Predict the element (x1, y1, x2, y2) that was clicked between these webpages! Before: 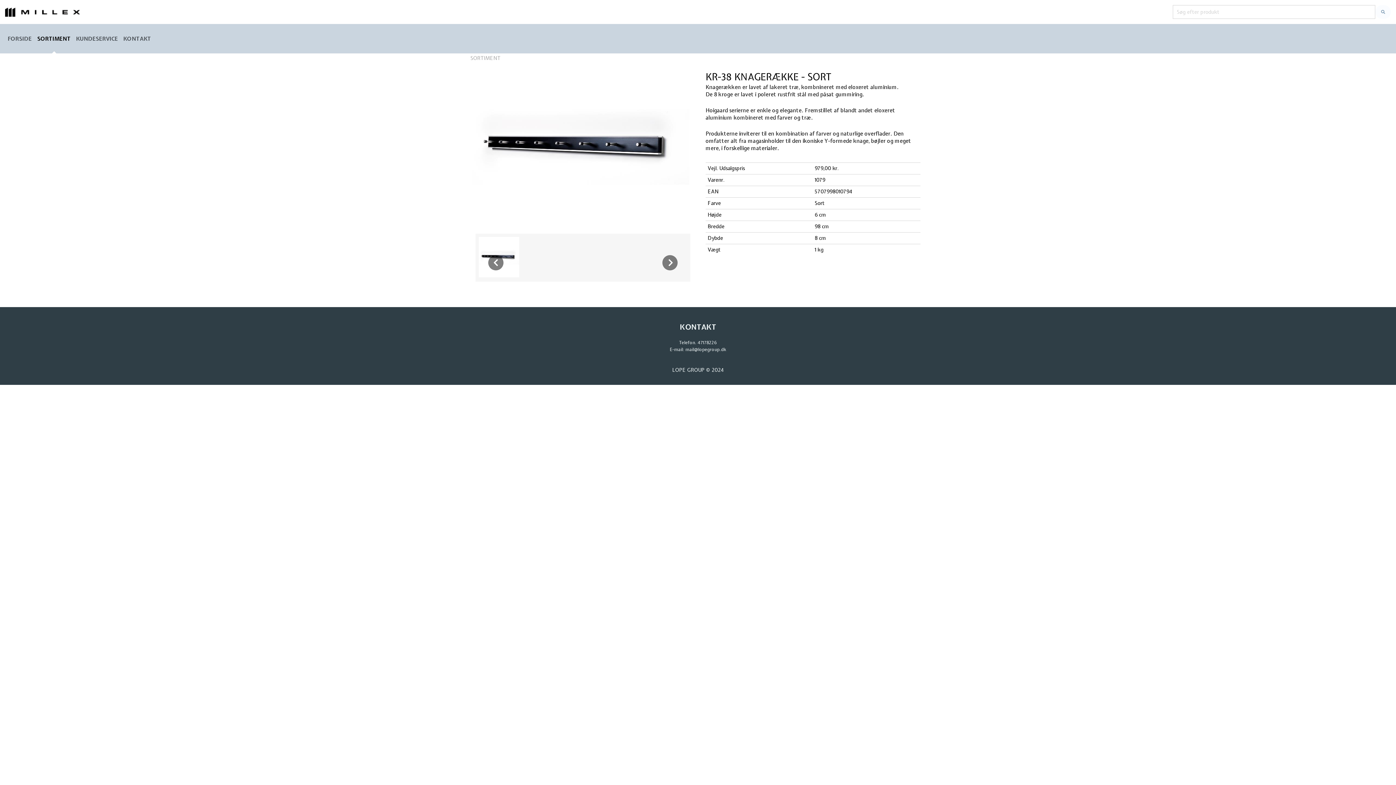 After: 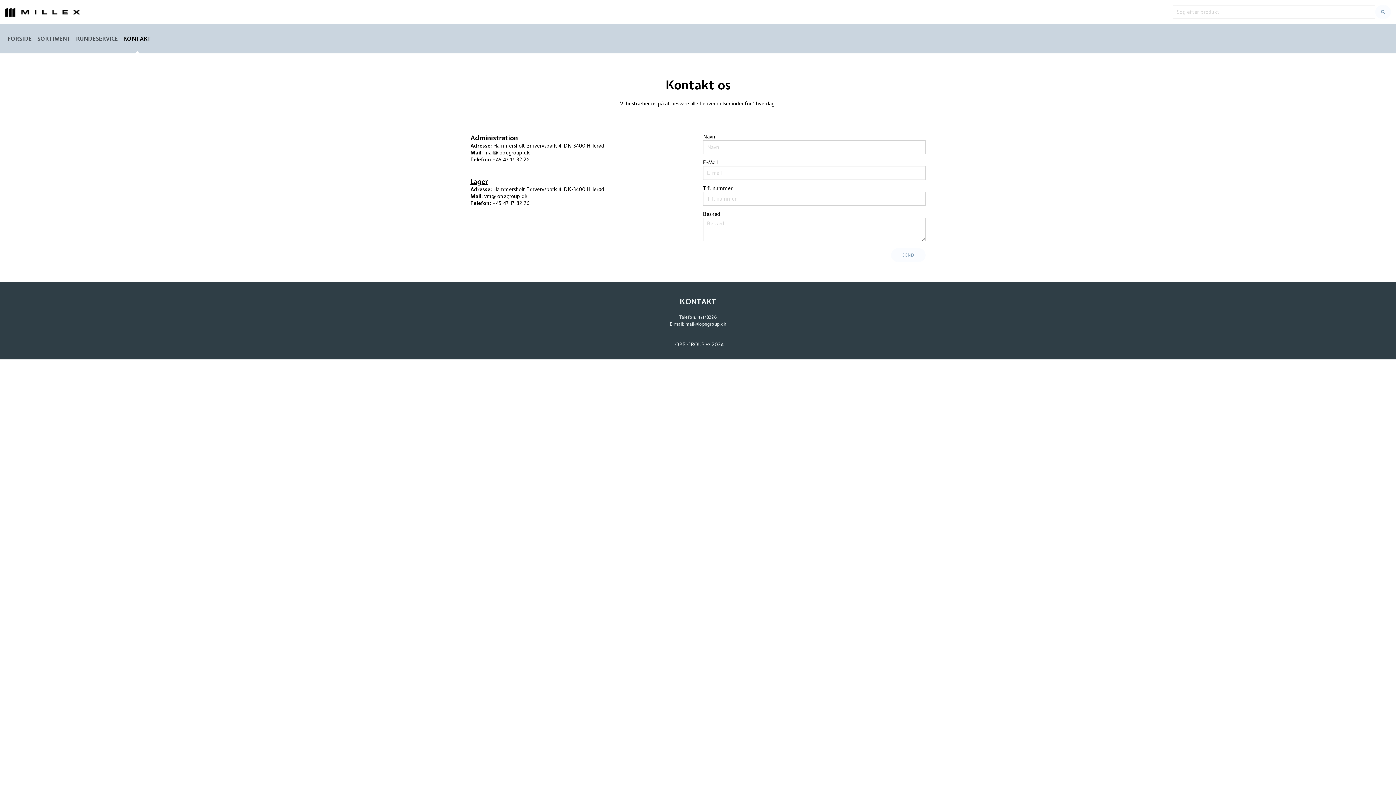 Action: label: KONTAKT bbox: (120, 25, 153, 52)